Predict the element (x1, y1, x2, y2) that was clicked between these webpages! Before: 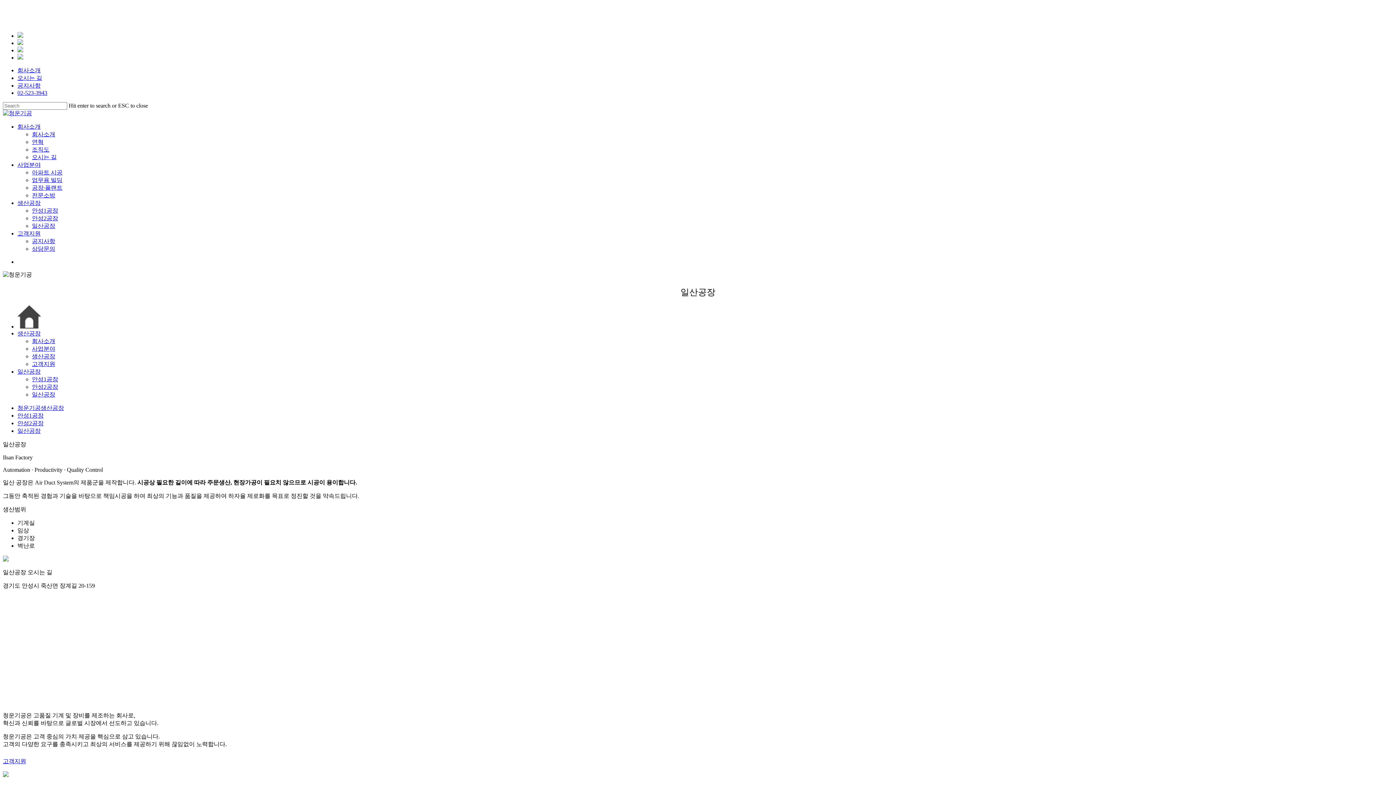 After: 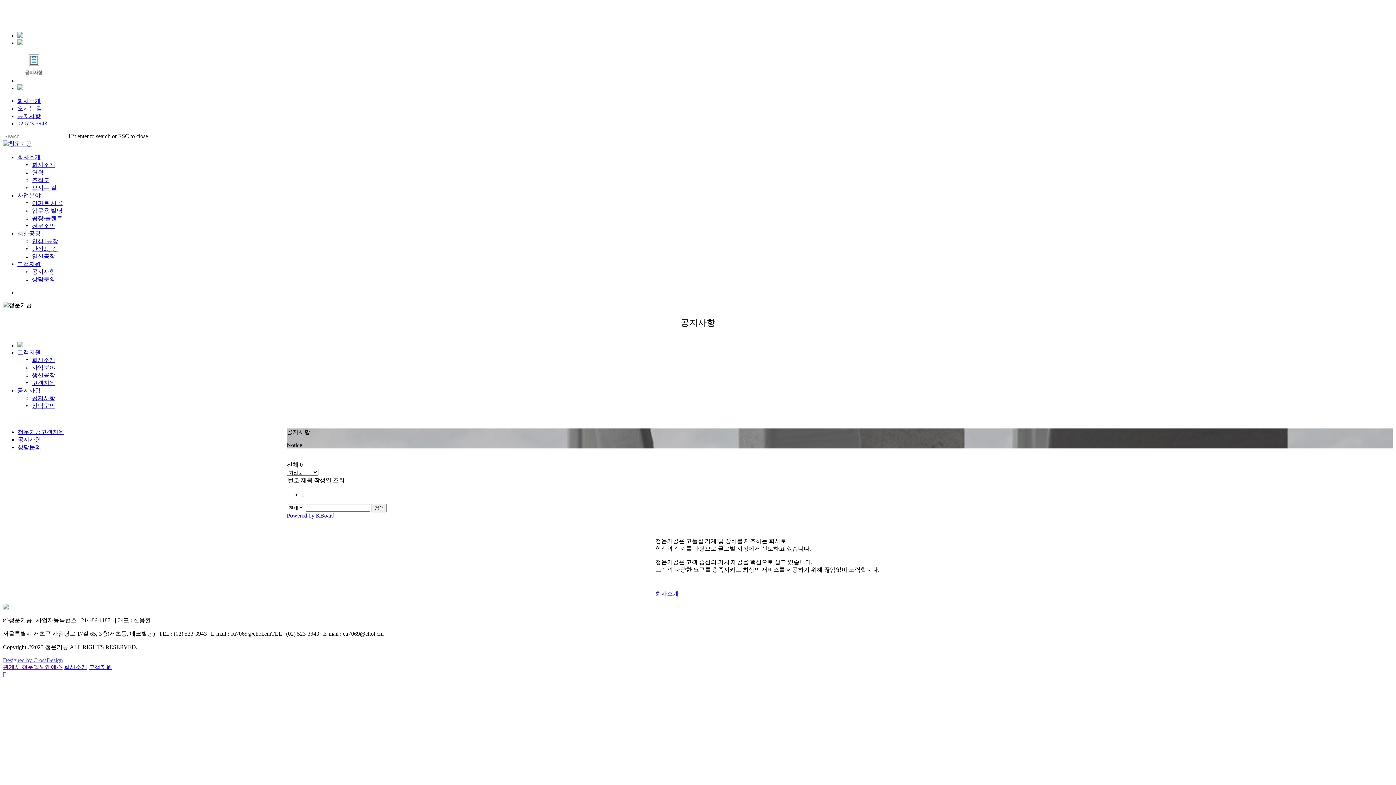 Action: bbox: (2, 758, 33, 764) label: 고객지원